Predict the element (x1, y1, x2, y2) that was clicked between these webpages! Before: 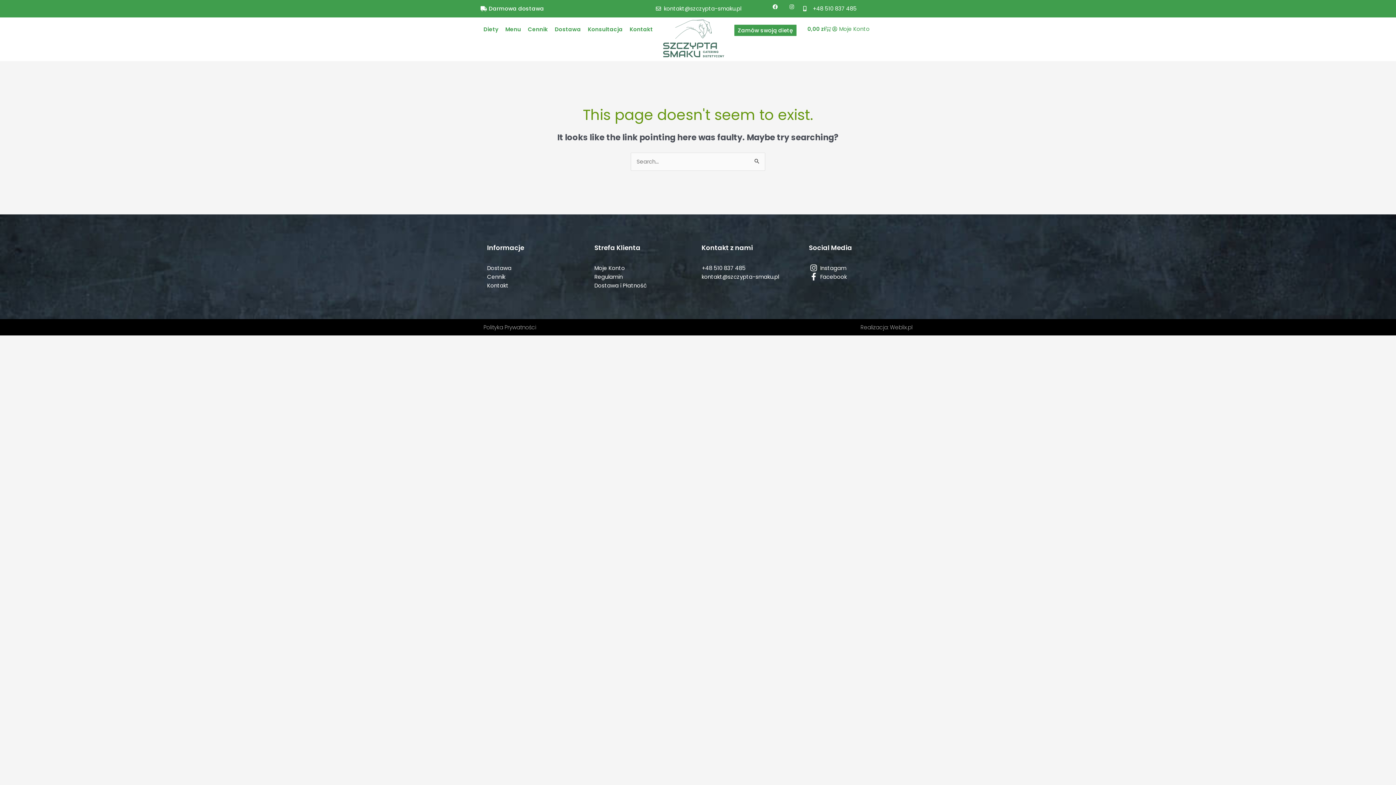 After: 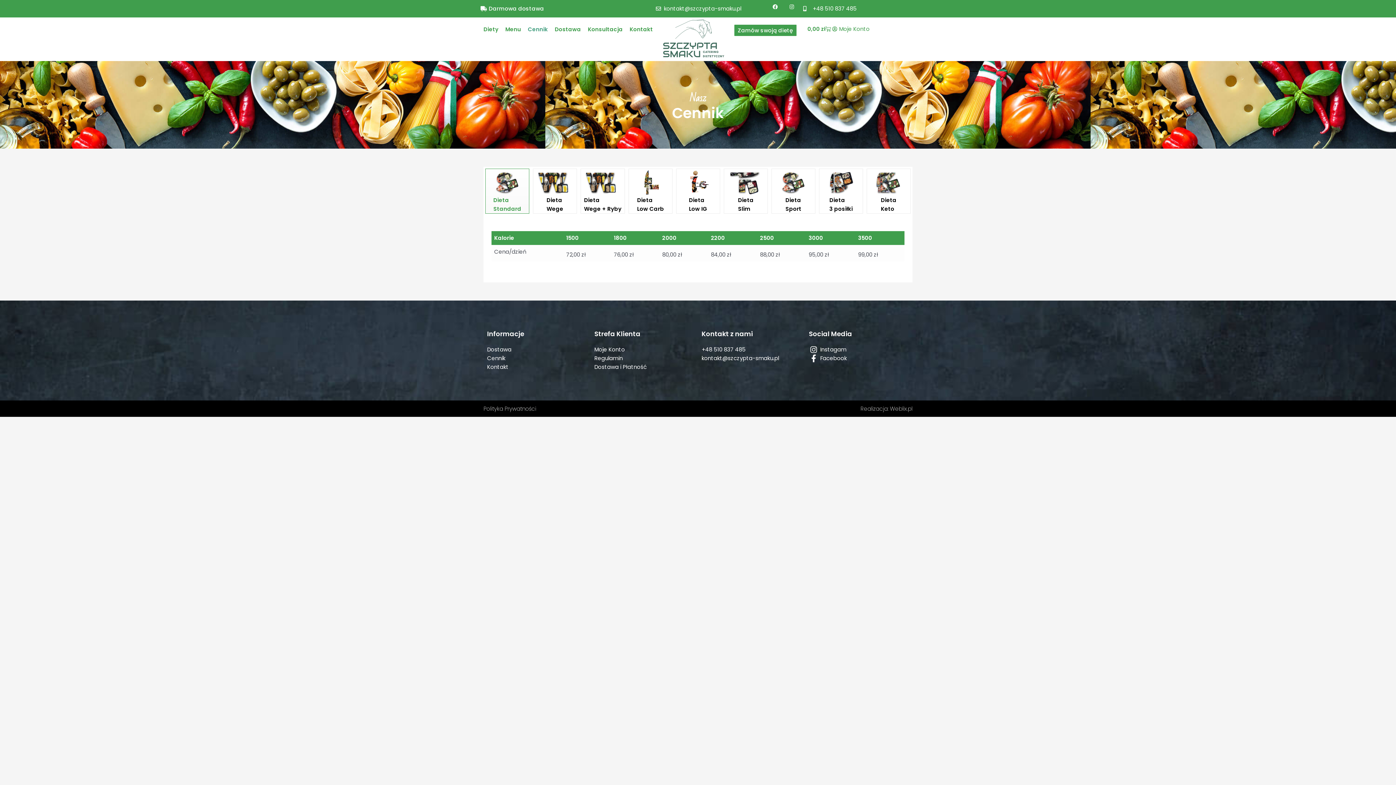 Action: bbox: (487, 272, 587, 281) label: Cennik